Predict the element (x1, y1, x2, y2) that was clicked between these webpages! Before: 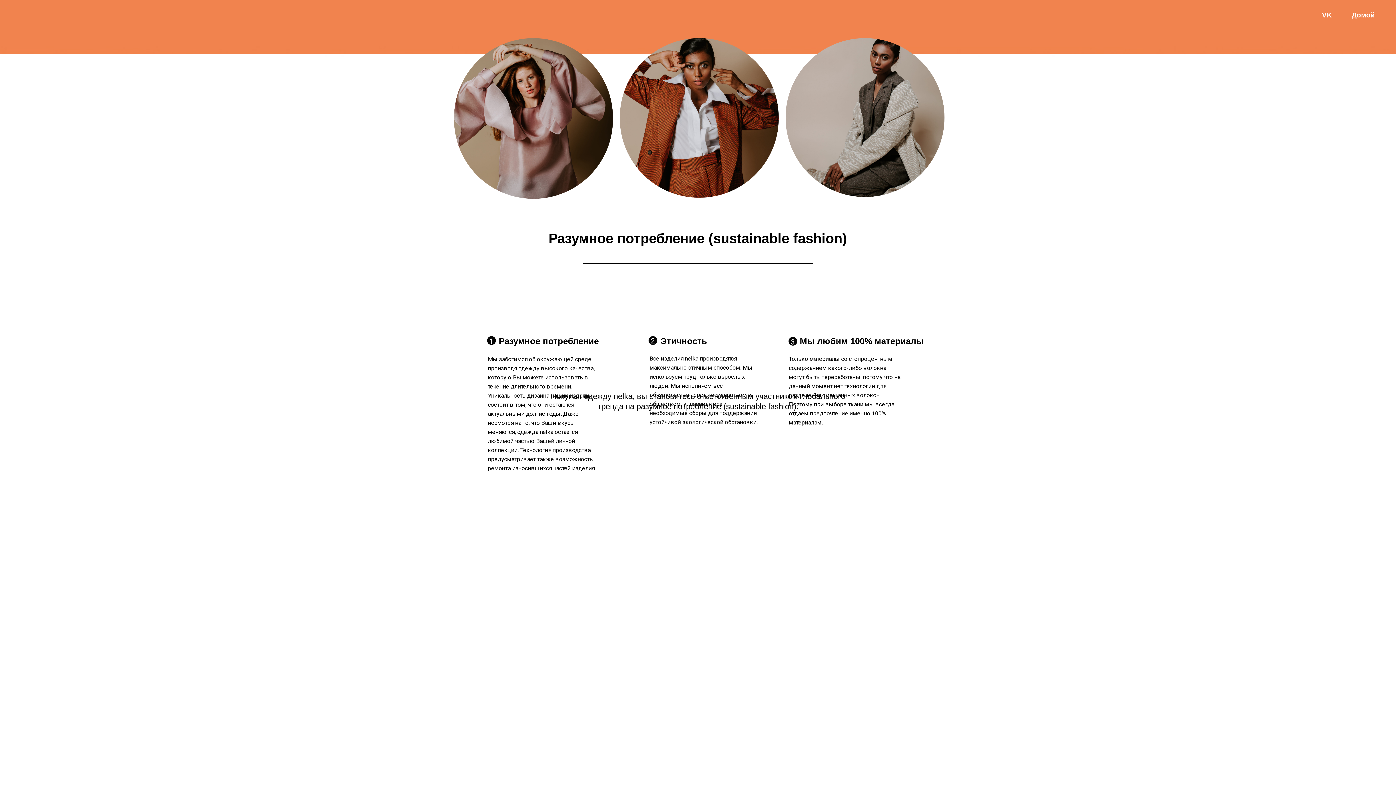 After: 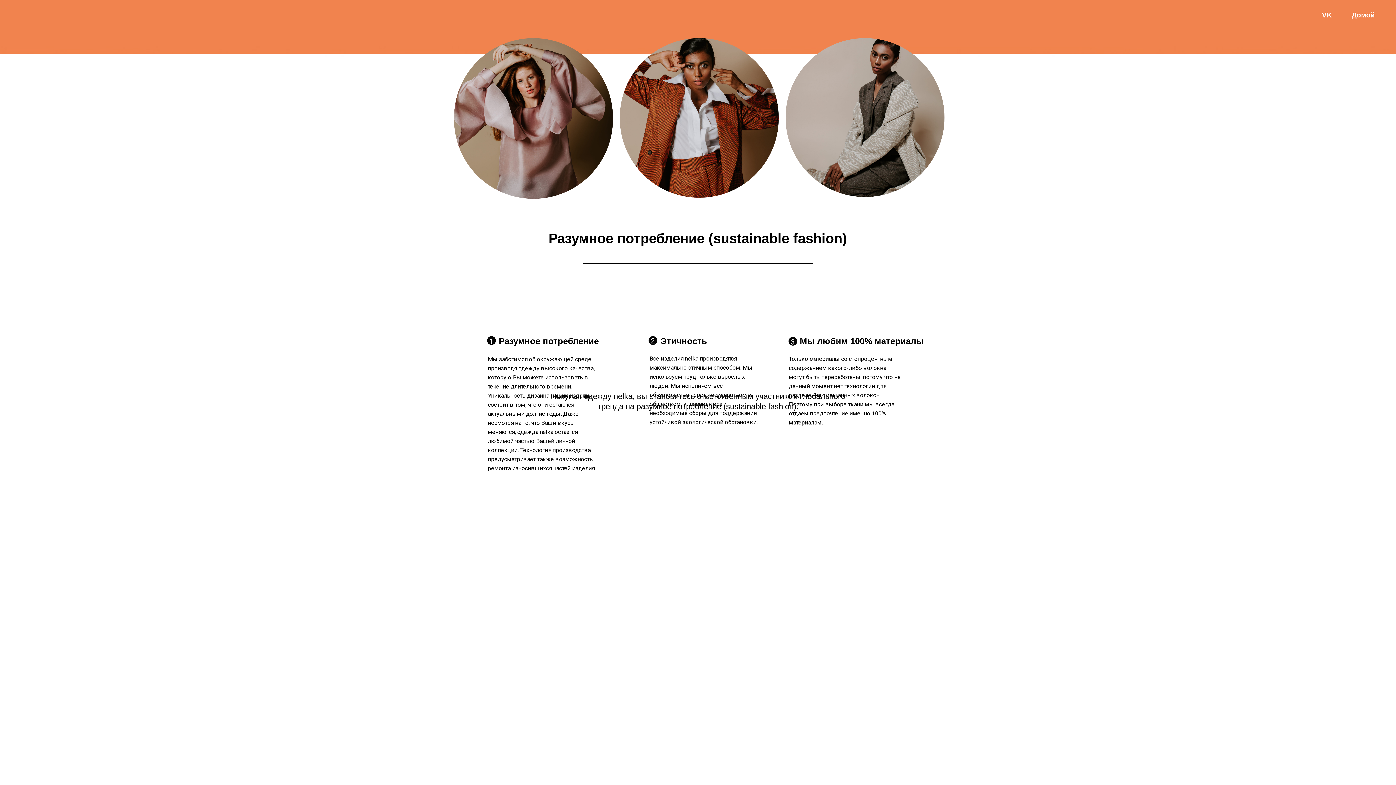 Action: bbox: (1345, 7, 1381, 23) label: Домой